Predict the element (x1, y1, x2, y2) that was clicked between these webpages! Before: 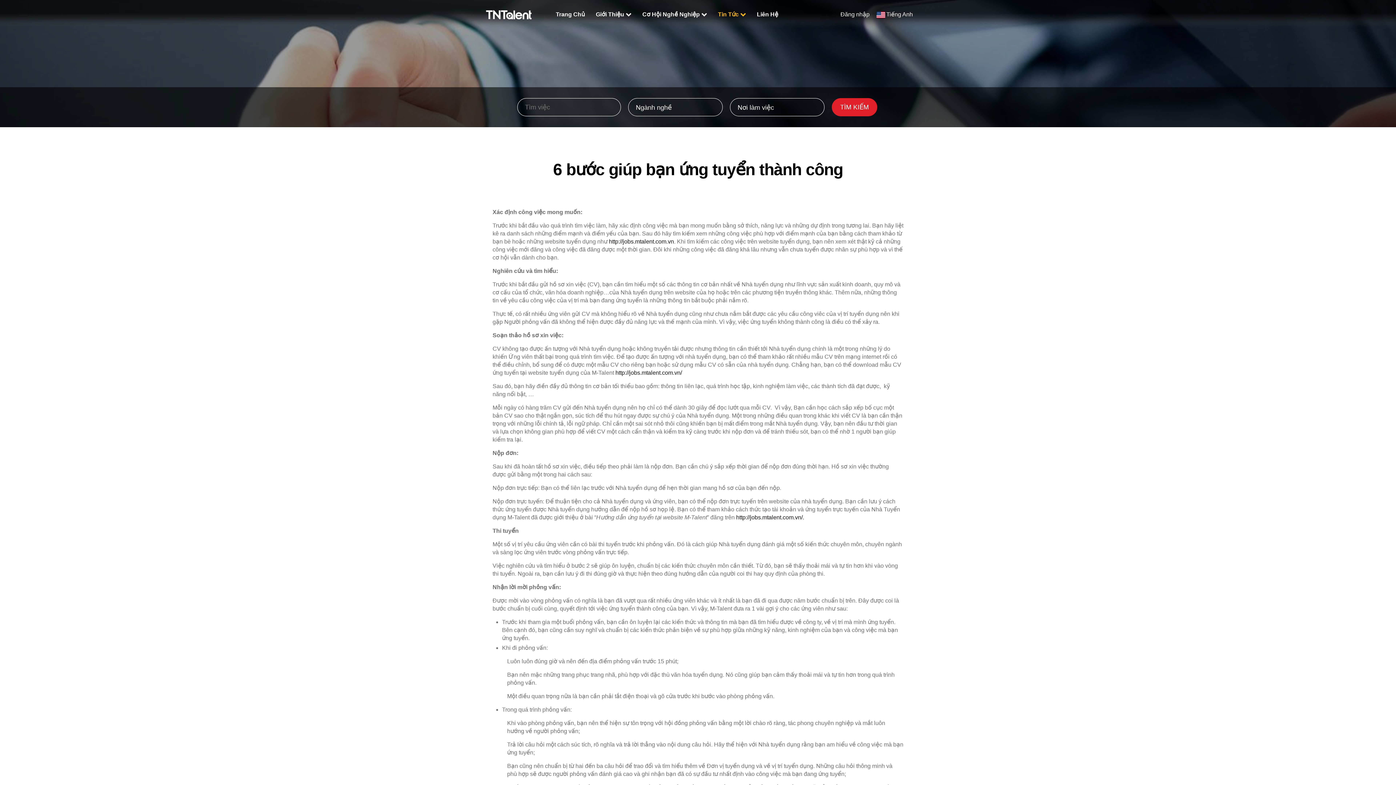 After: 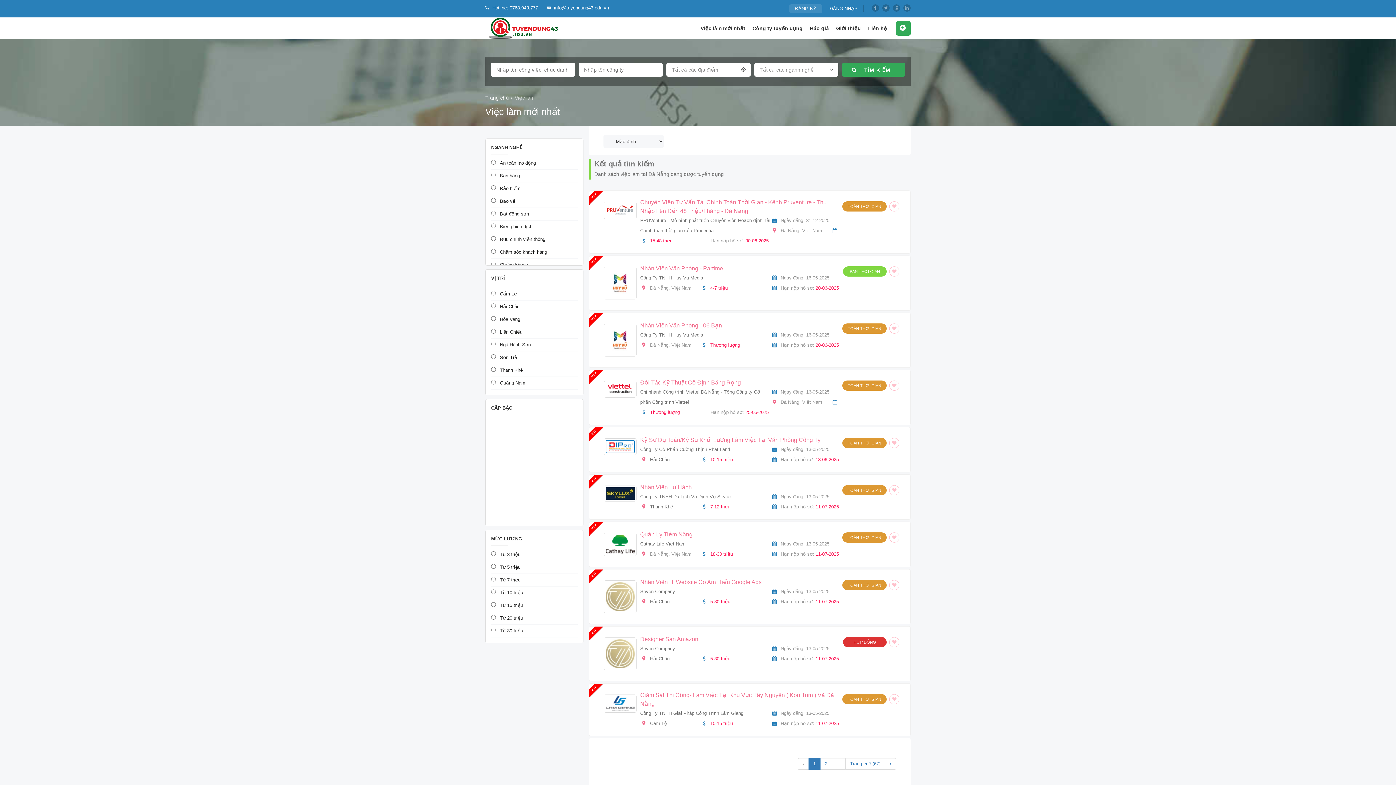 Action: bbox: (615, 369, 682, 376) label: http://jobs.mtalent.com.vn/